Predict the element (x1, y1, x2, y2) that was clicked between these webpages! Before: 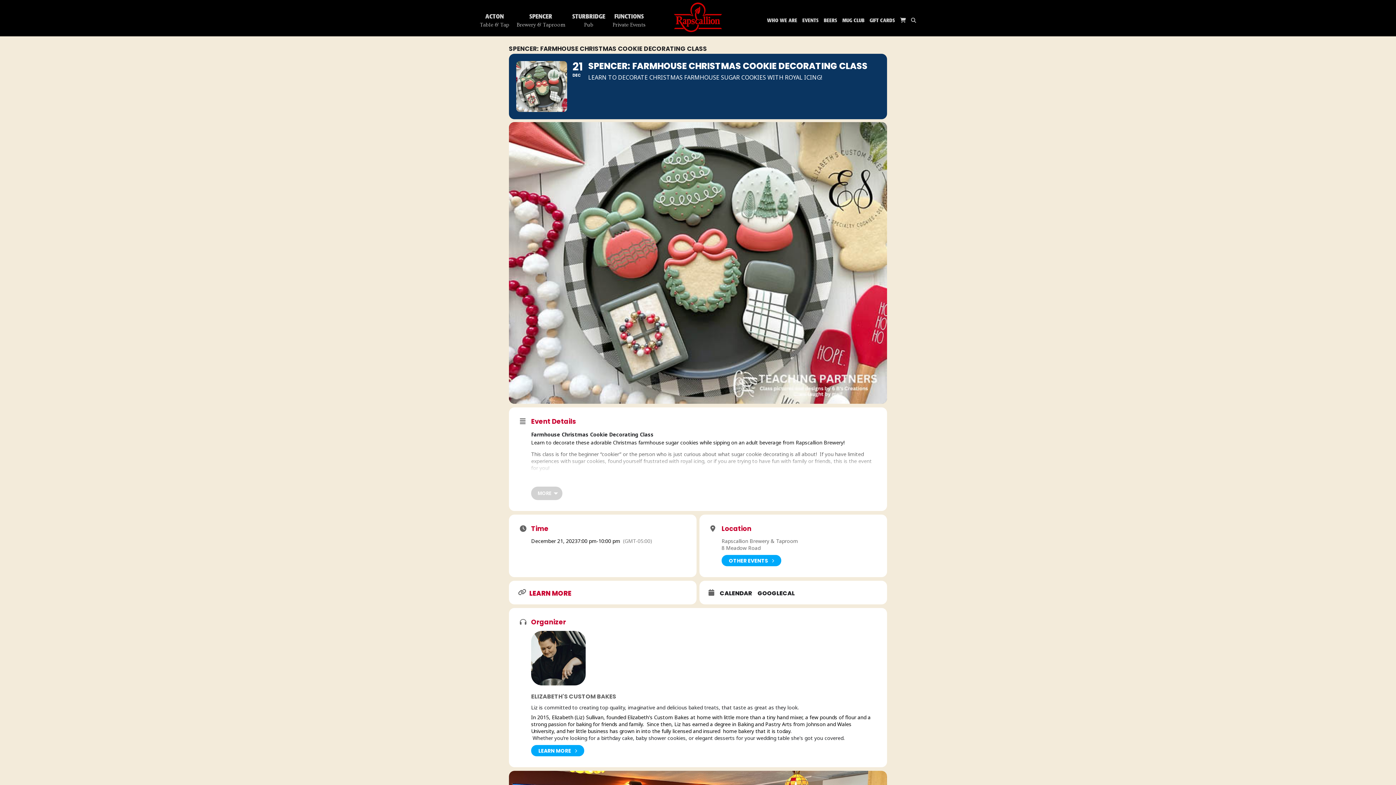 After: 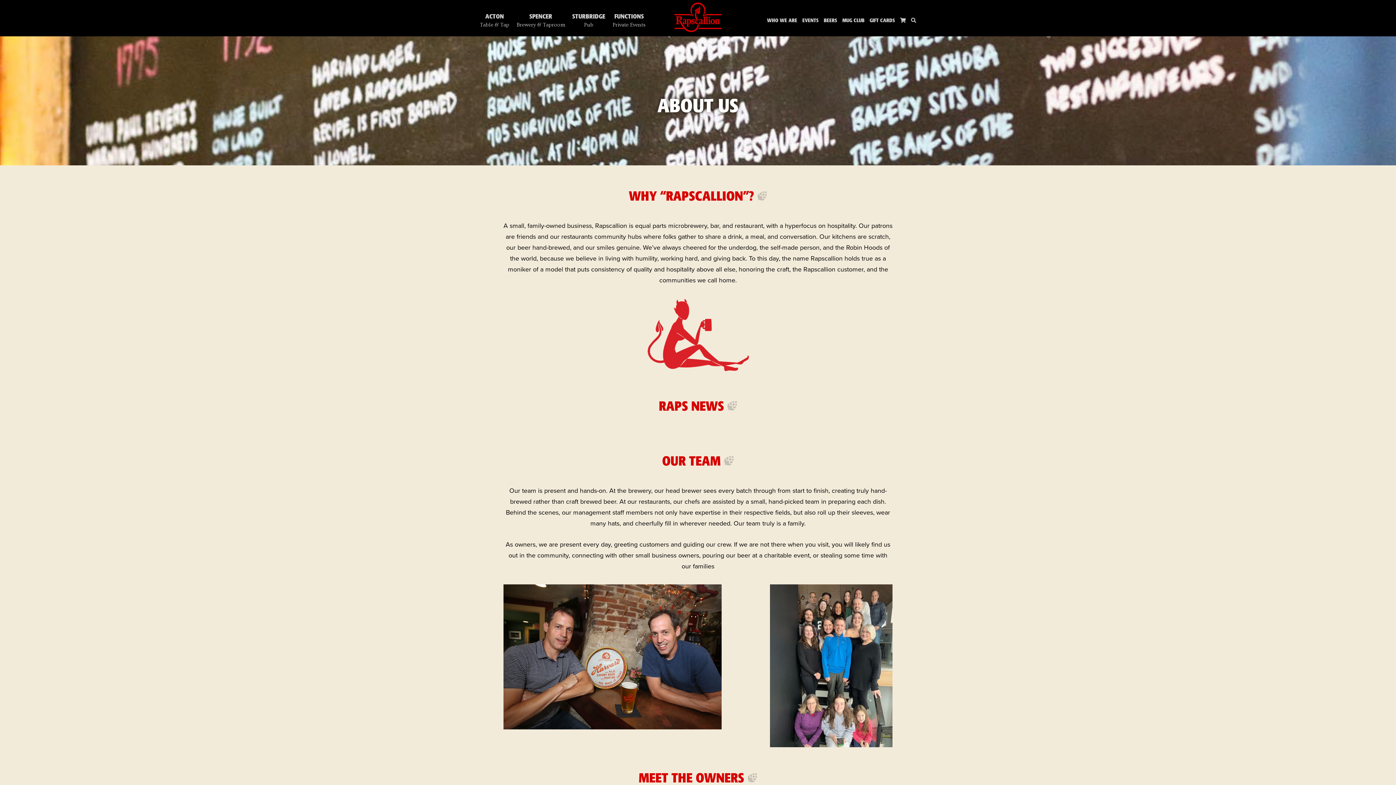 Action: label: WHO WE ARE bbox: (762, 17, 797, 24)